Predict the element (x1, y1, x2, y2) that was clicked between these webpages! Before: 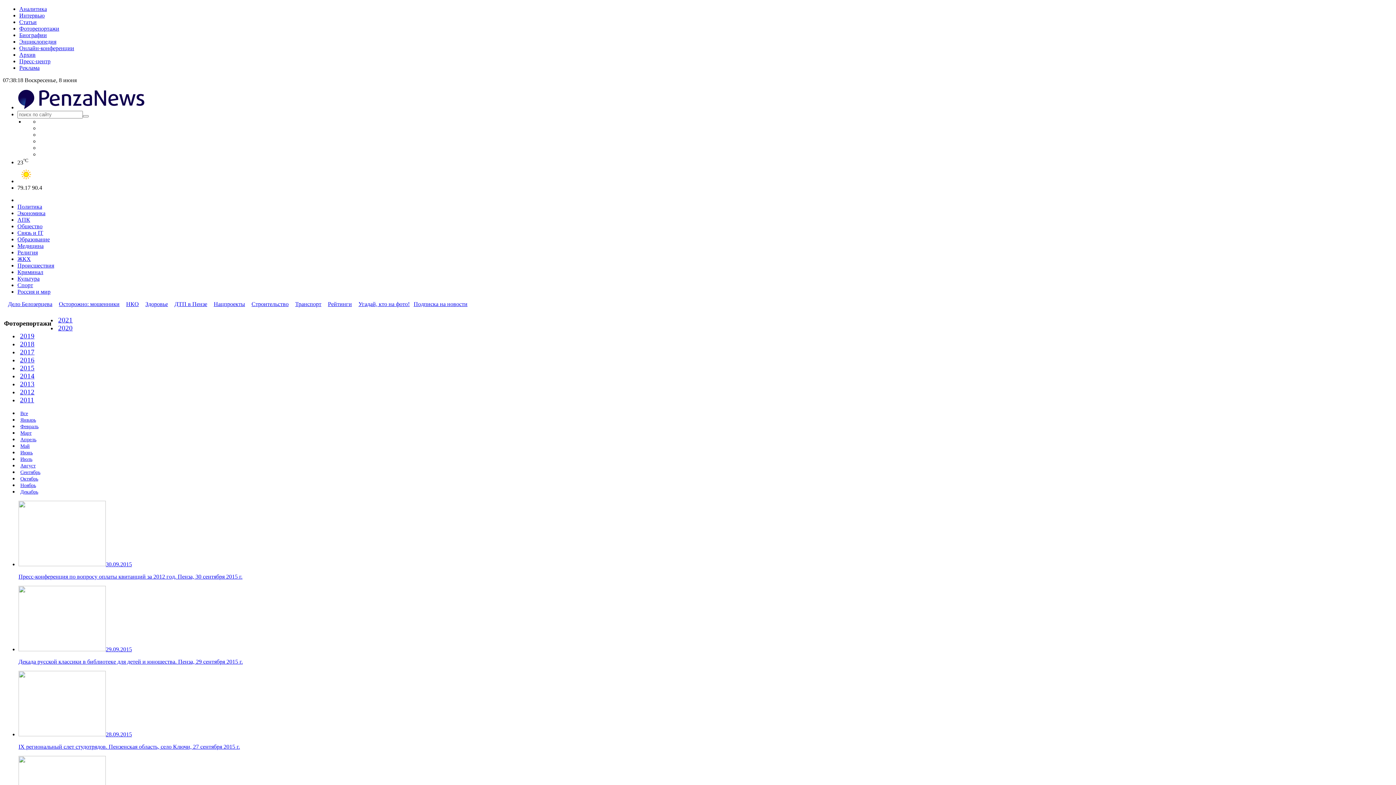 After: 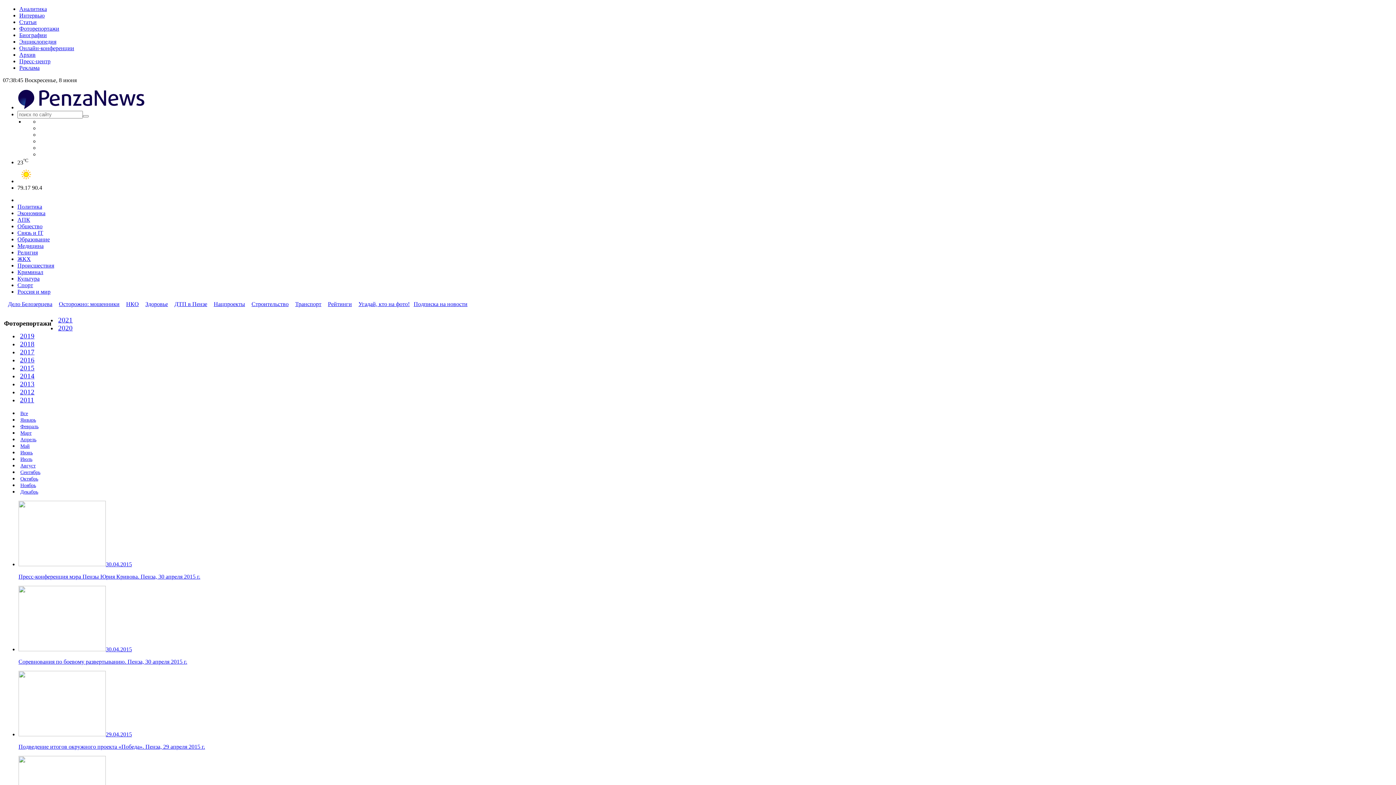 Action: bbox: (18, 437, 38, 442) label: Апрель